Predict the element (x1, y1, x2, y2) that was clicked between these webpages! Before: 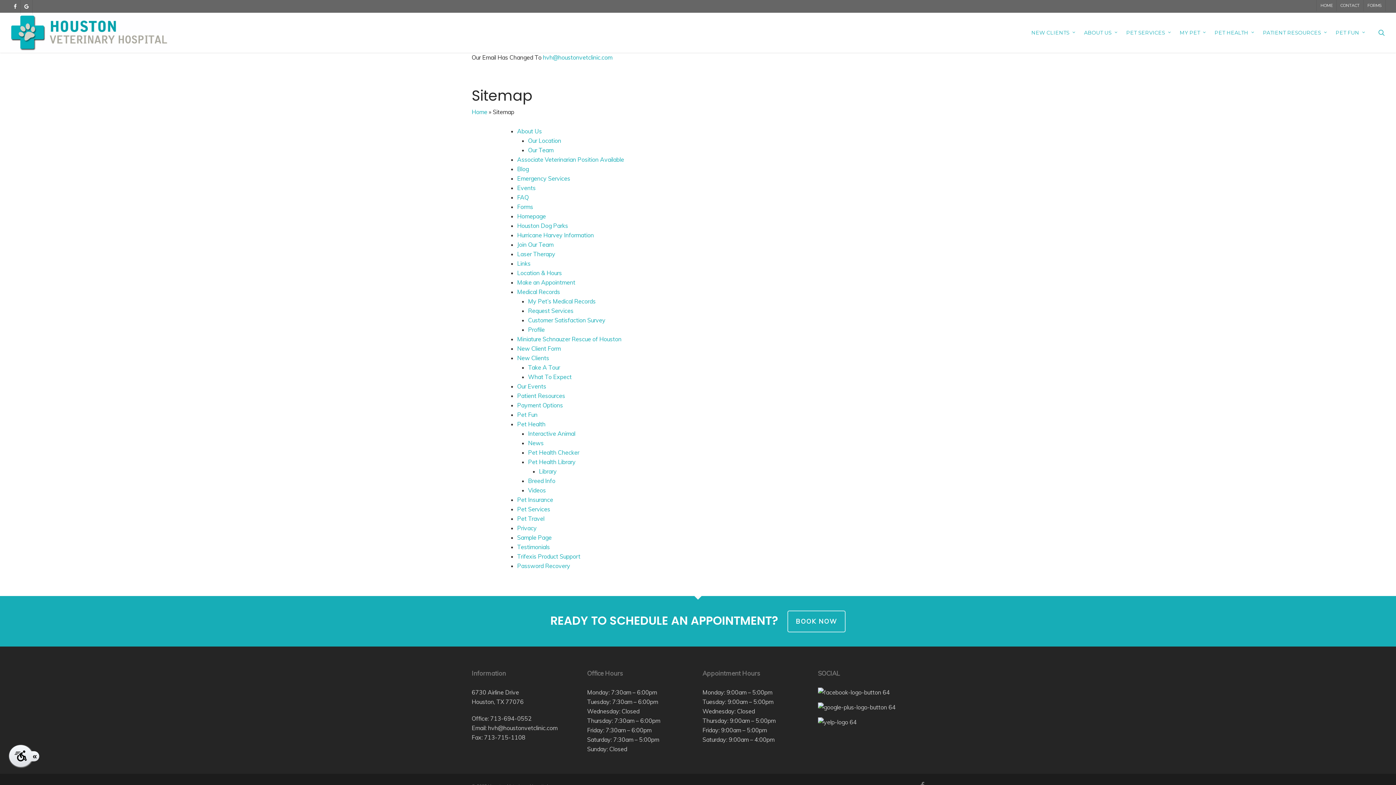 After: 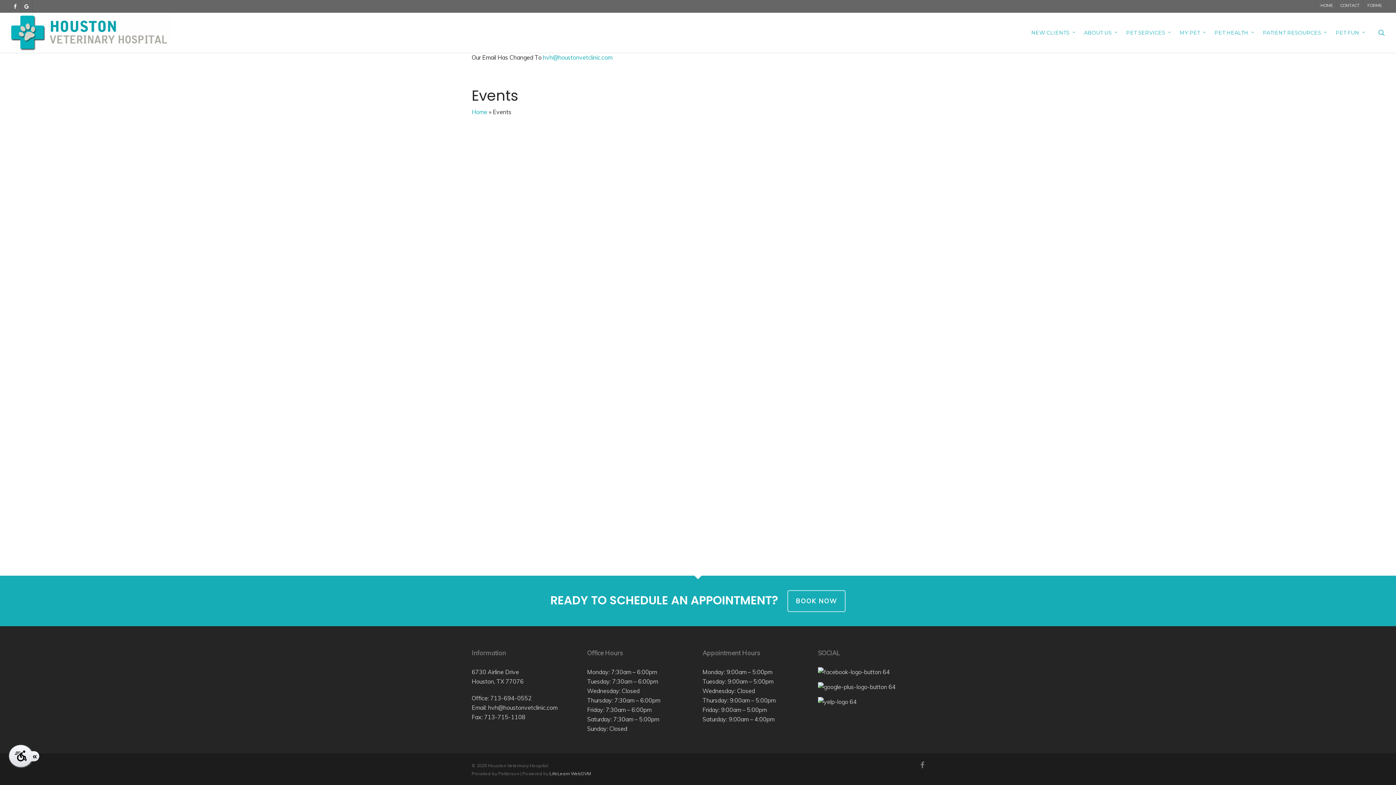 Action: bbox: (517, 184, 535, 191) label: Events